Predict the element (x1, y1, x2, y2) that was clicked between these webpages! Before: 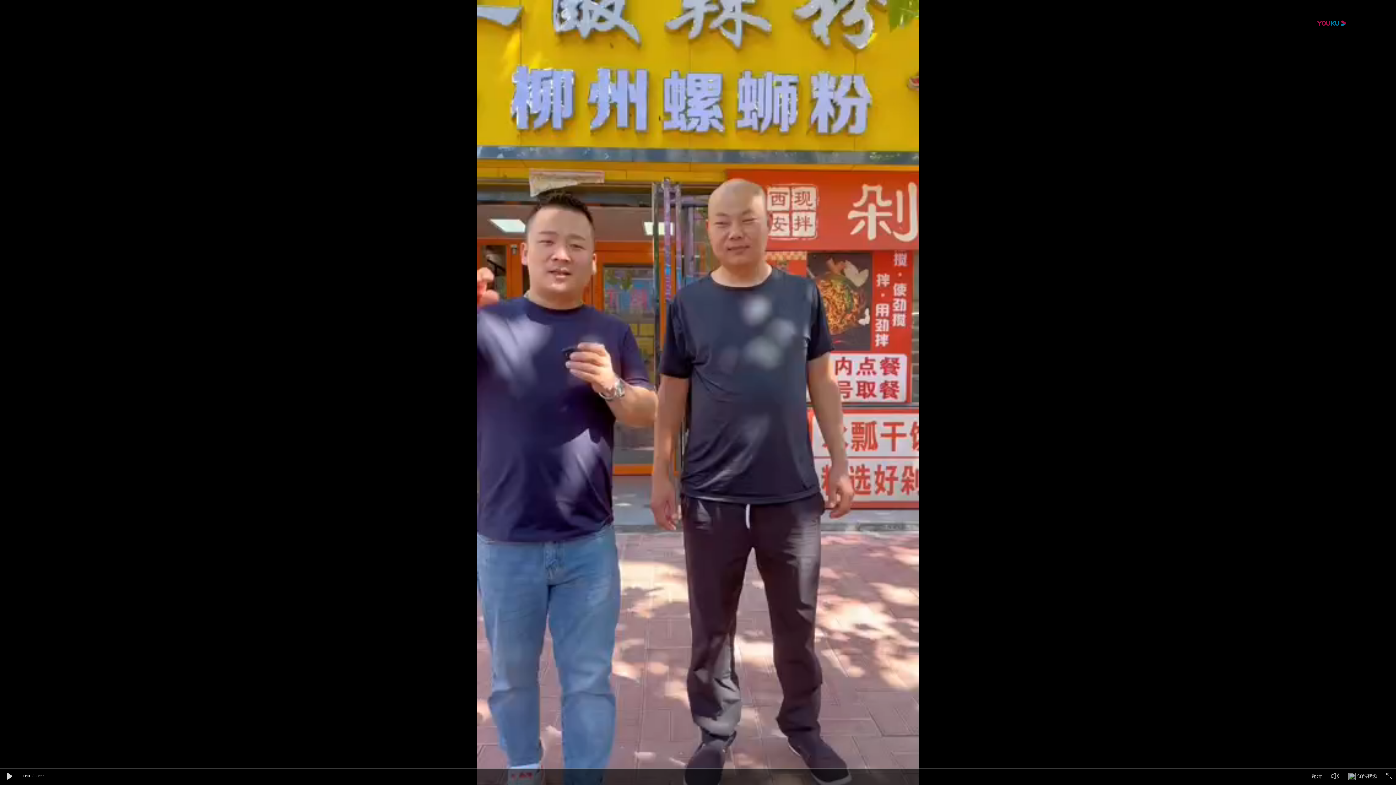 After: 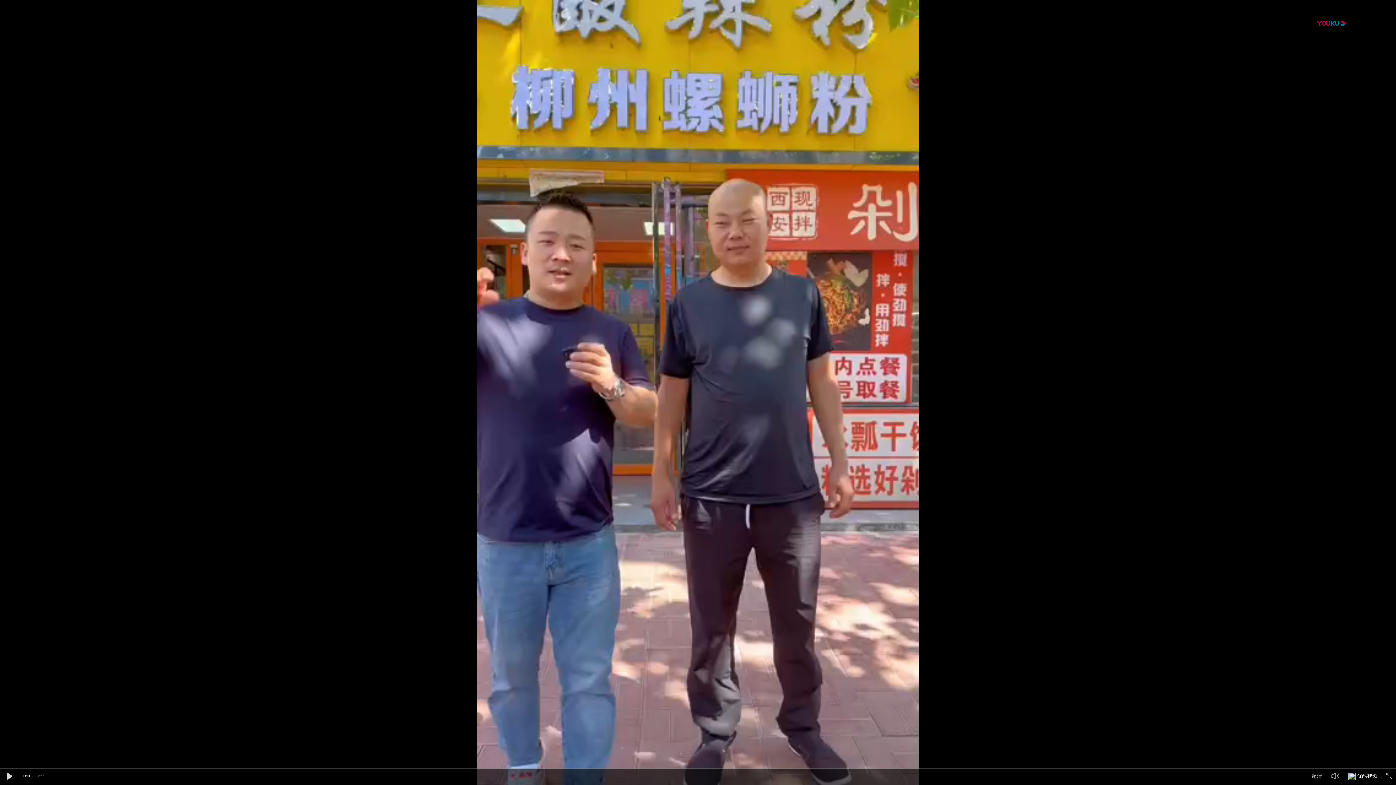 Action: bbox: (1348, 775, 1356, 781) label: 优酷视频